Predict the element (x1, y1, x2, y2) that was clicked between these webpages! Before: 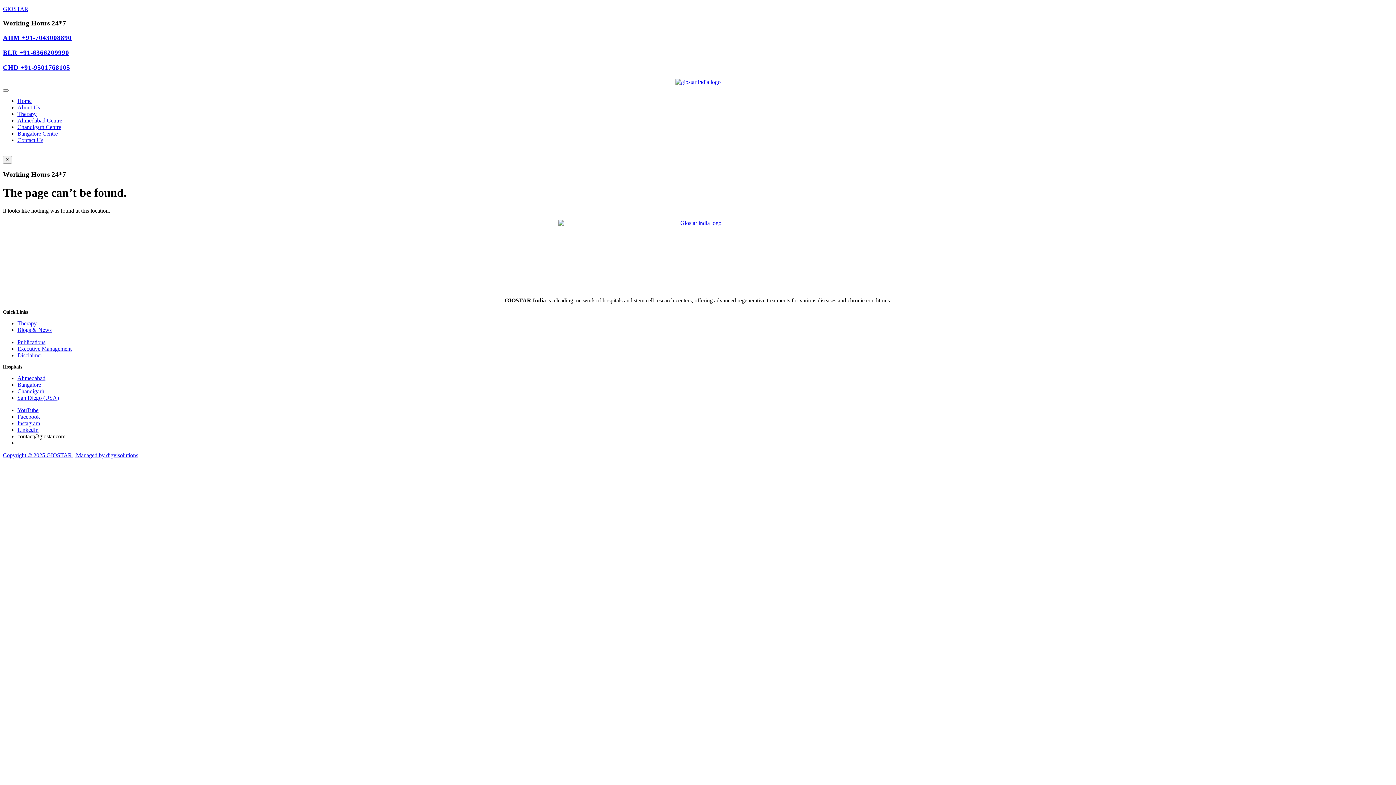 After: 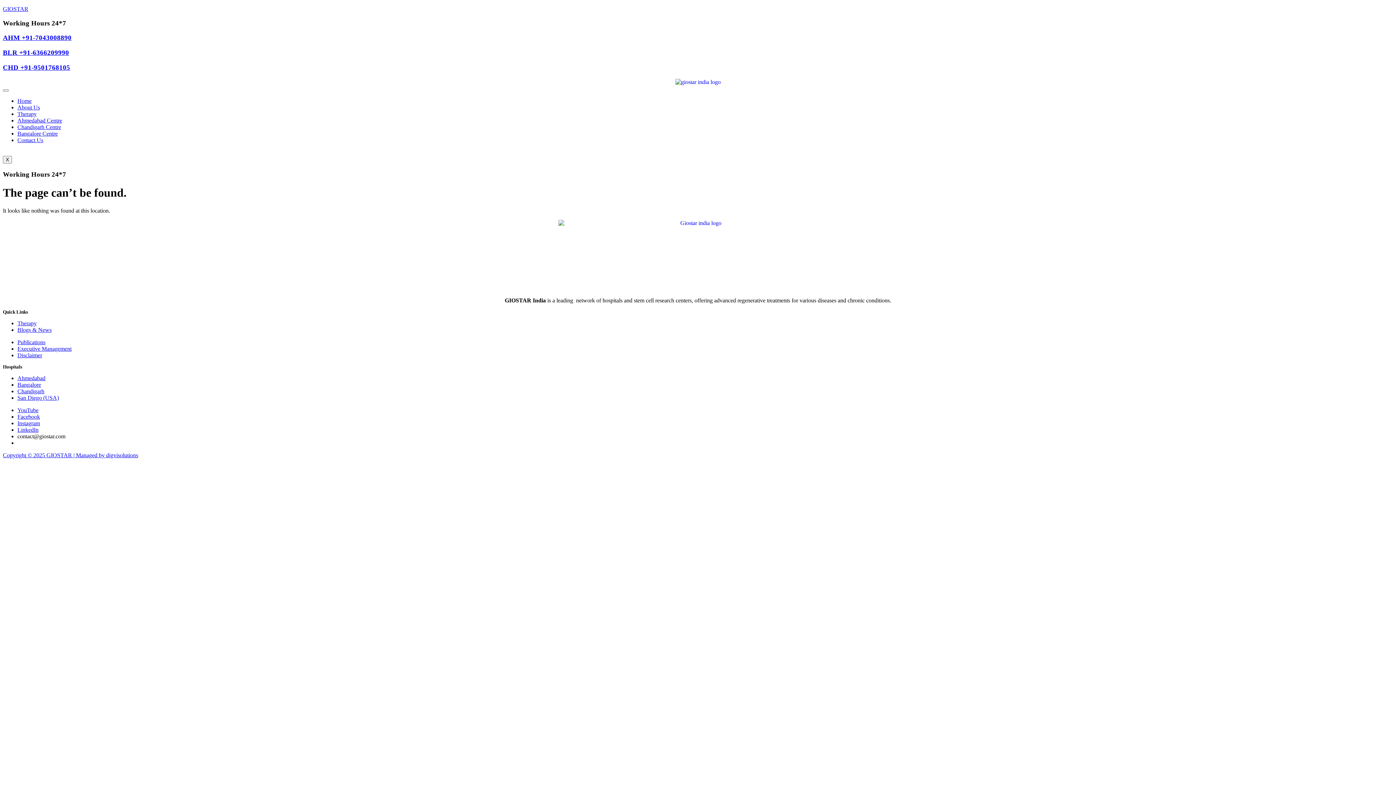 Action: bbox: (17, 394, 58, 400) label: San Diego (USA)